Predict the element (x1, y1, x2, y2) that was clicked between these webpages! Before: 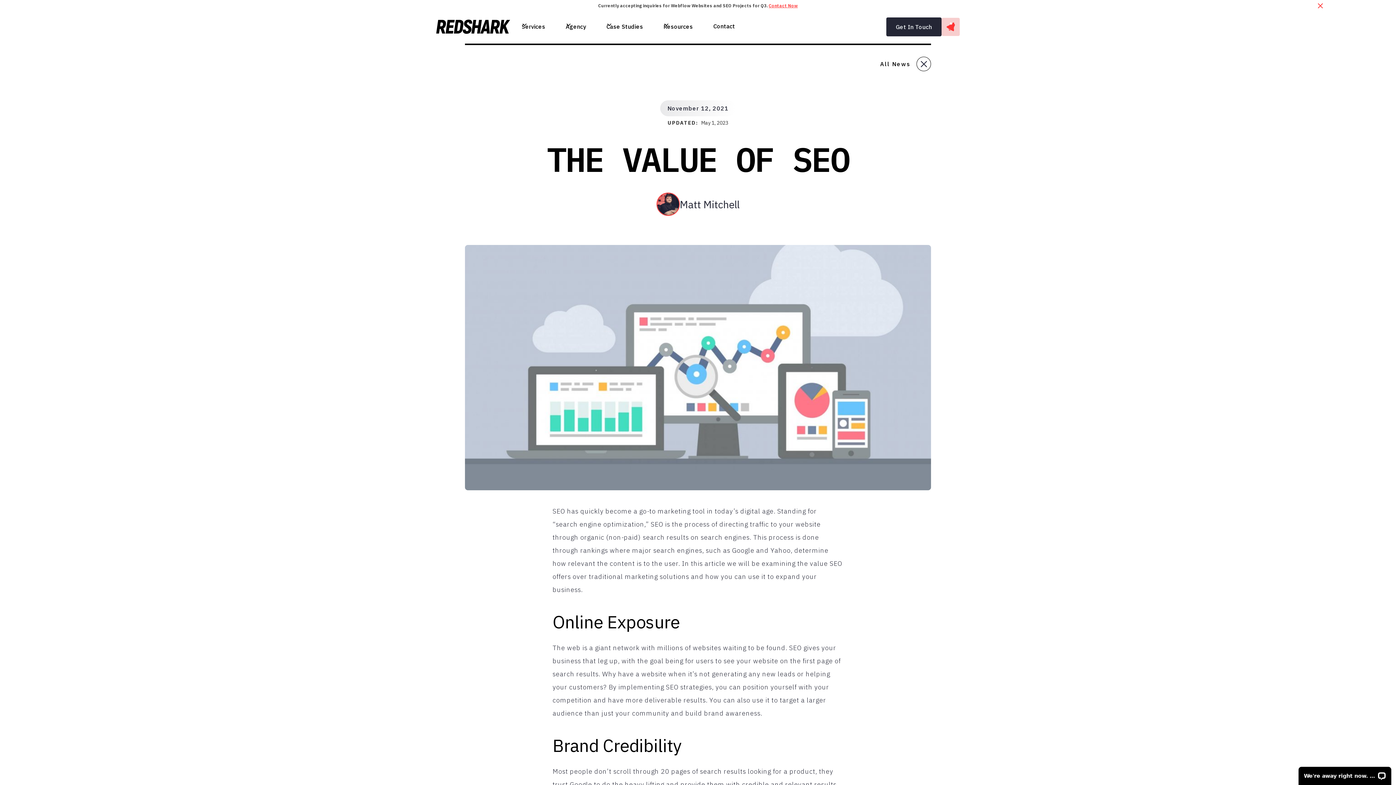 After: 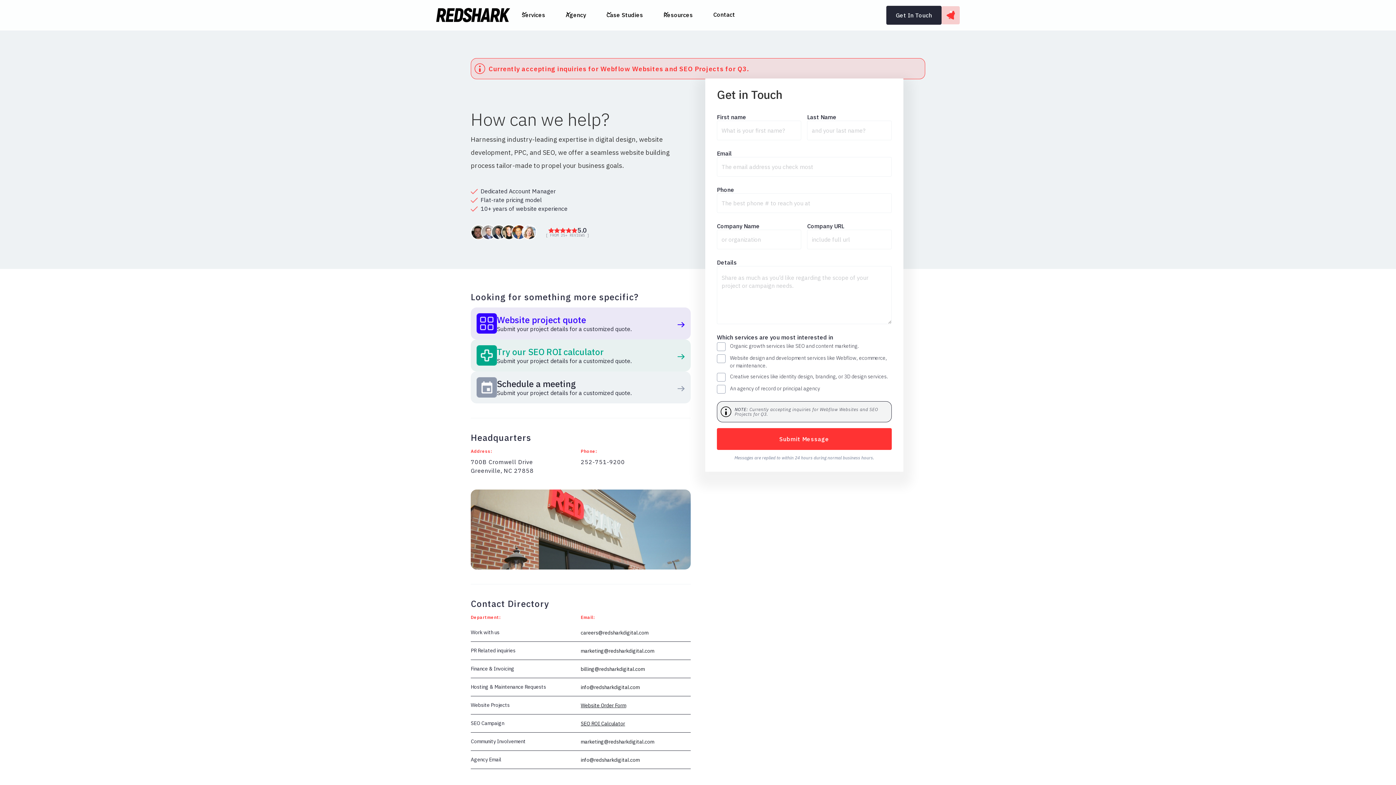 Action: bbox: (886, 17, 941, 36) label: Get In Touch